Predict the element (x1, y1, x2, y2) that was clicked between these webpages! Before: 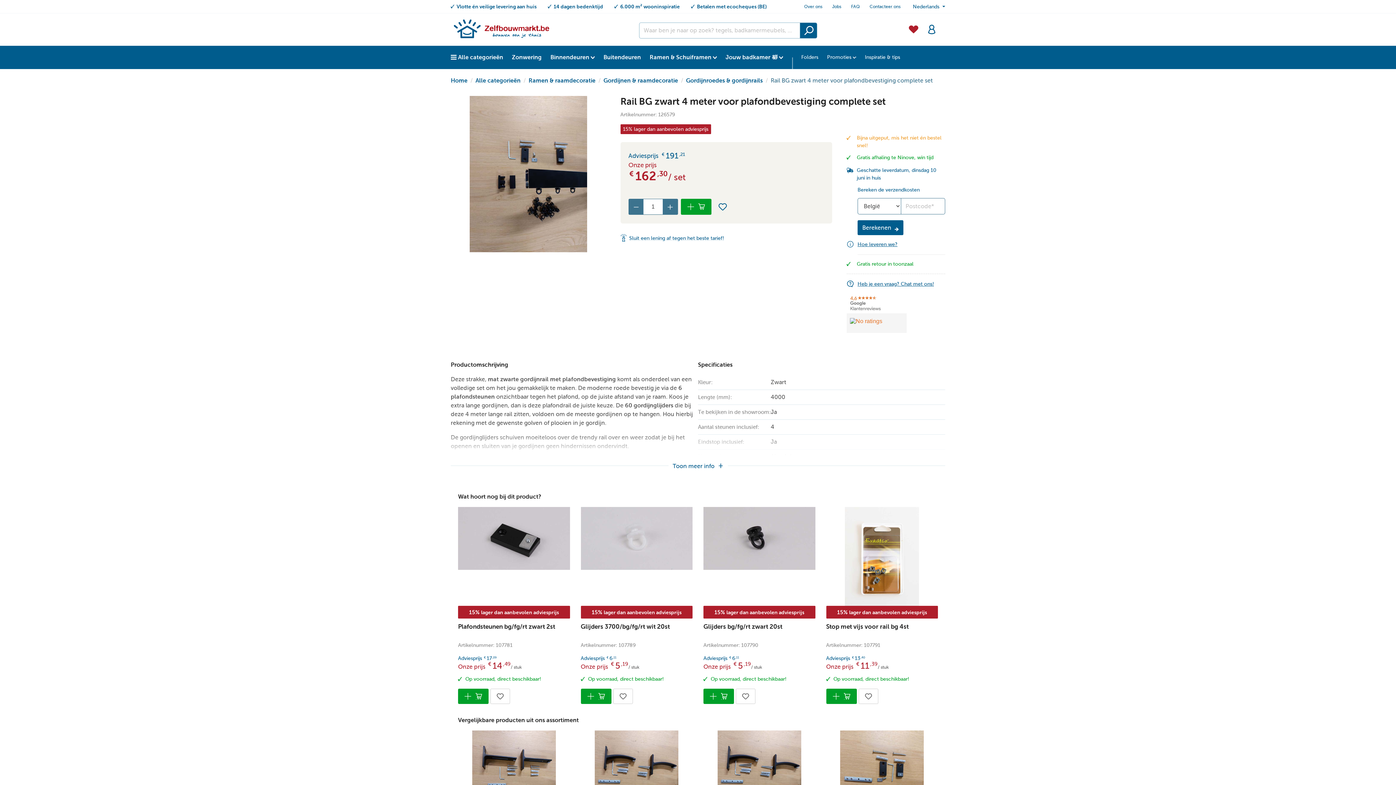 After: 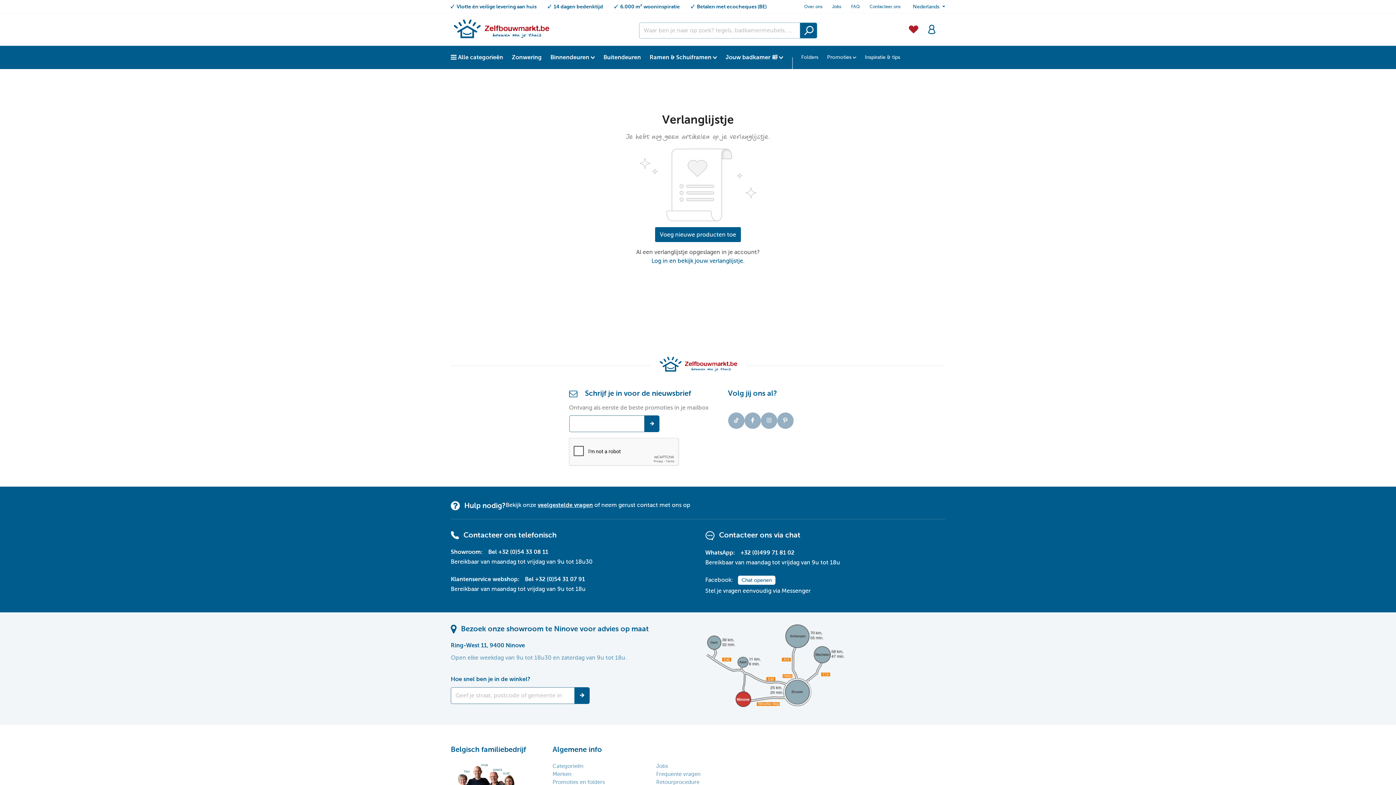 Action: bbox: (904, 20, 922, 36) label: Verlanglijst